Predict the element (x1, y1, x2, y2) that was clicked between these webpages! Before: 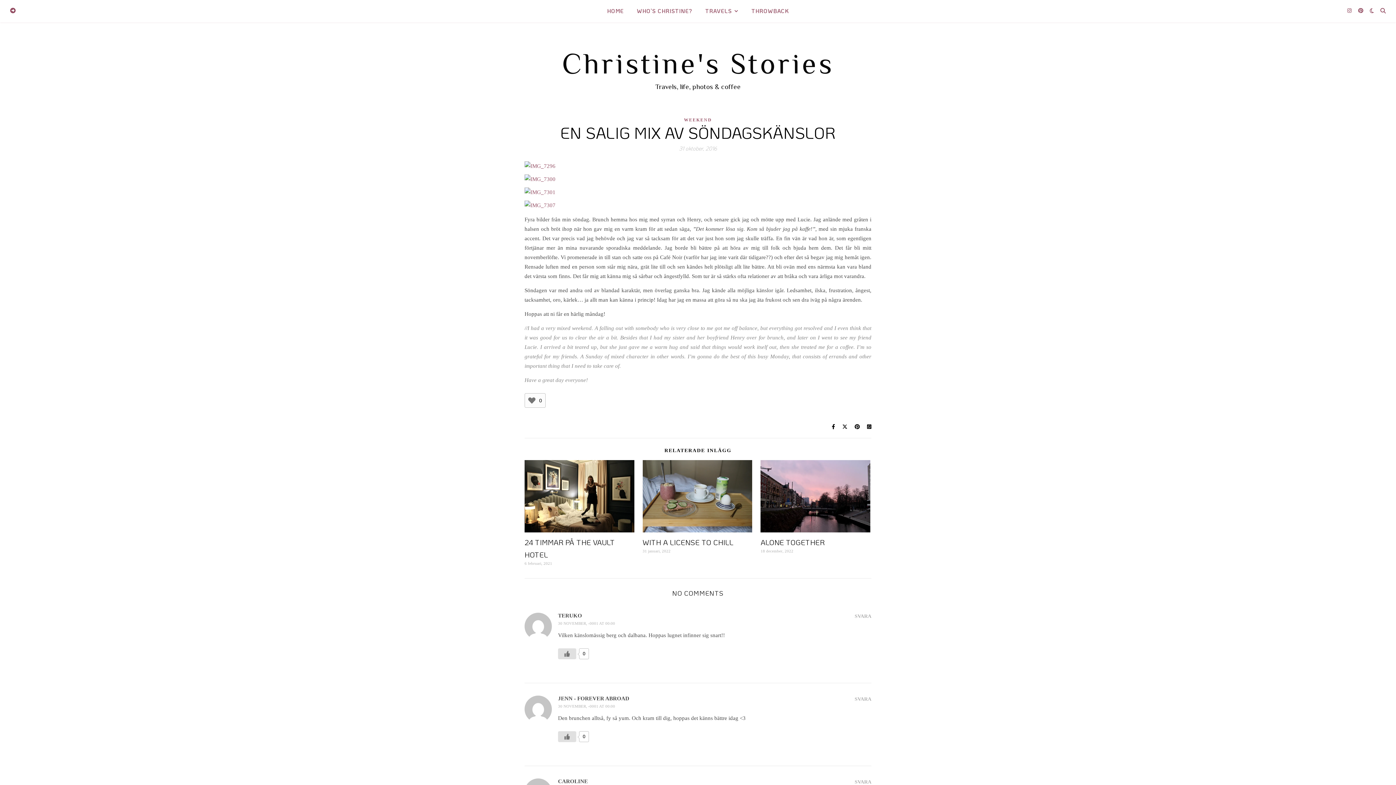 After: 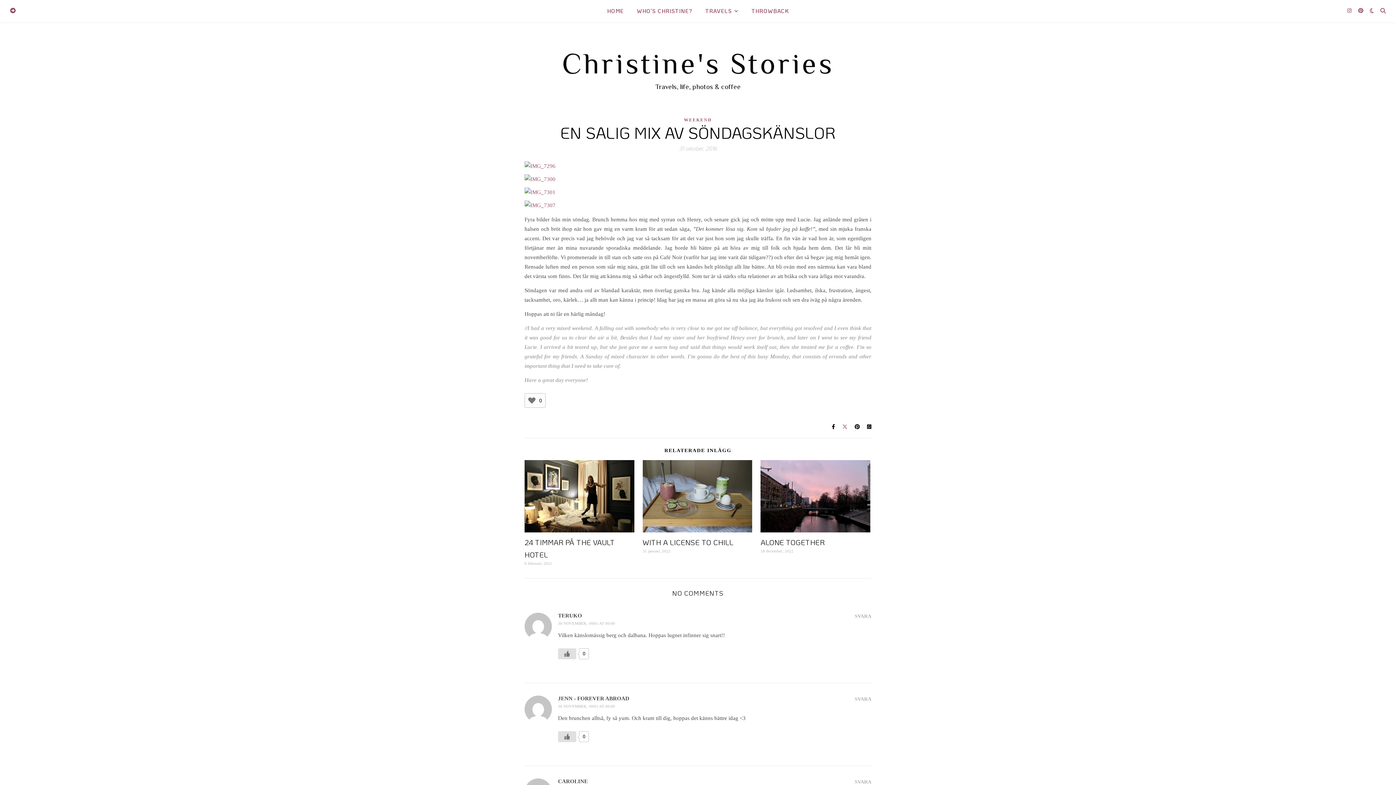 Action: bbox: (842, 424, 849, 429) label:  